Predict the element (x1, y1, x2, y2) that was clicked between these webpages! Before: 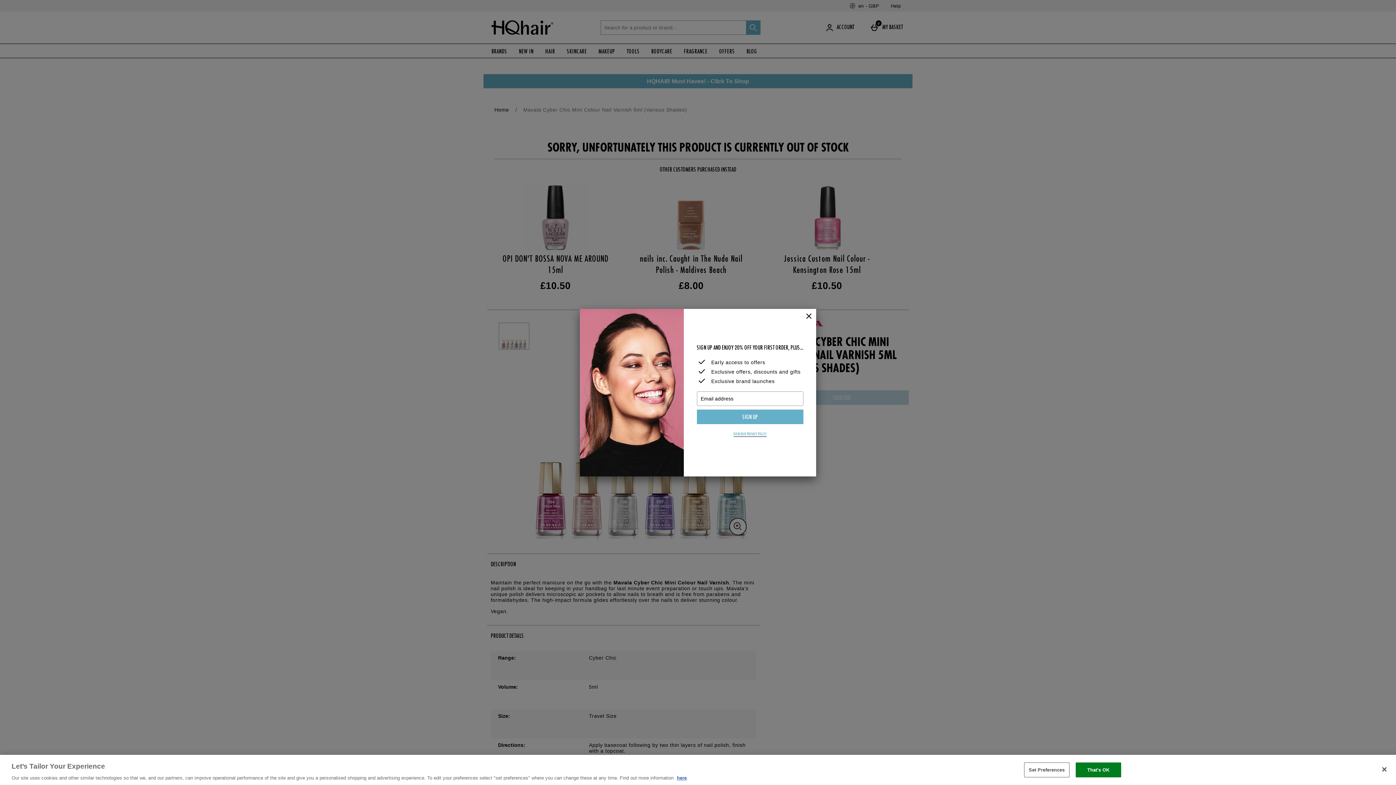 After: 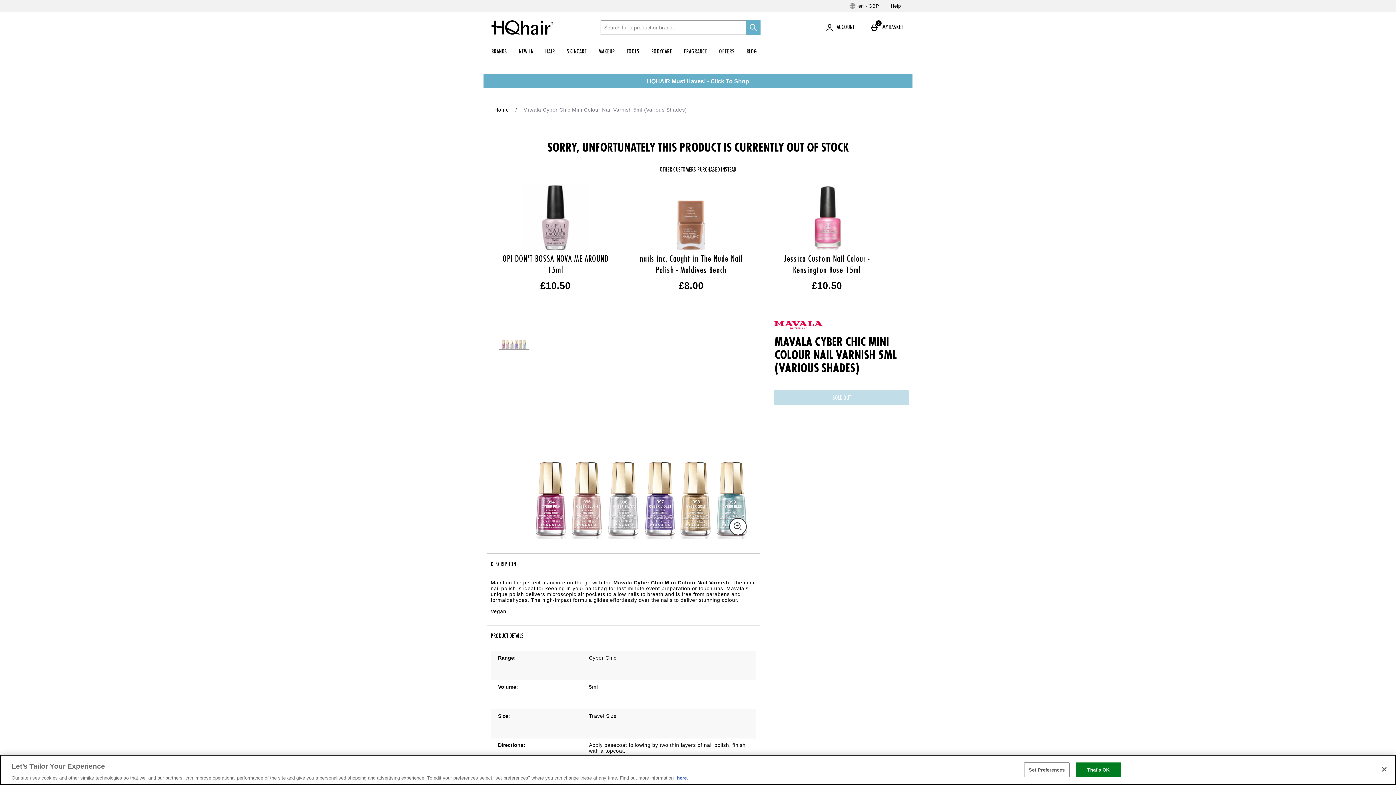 Action: bbox: (801, 308, 816, 324) label: Close